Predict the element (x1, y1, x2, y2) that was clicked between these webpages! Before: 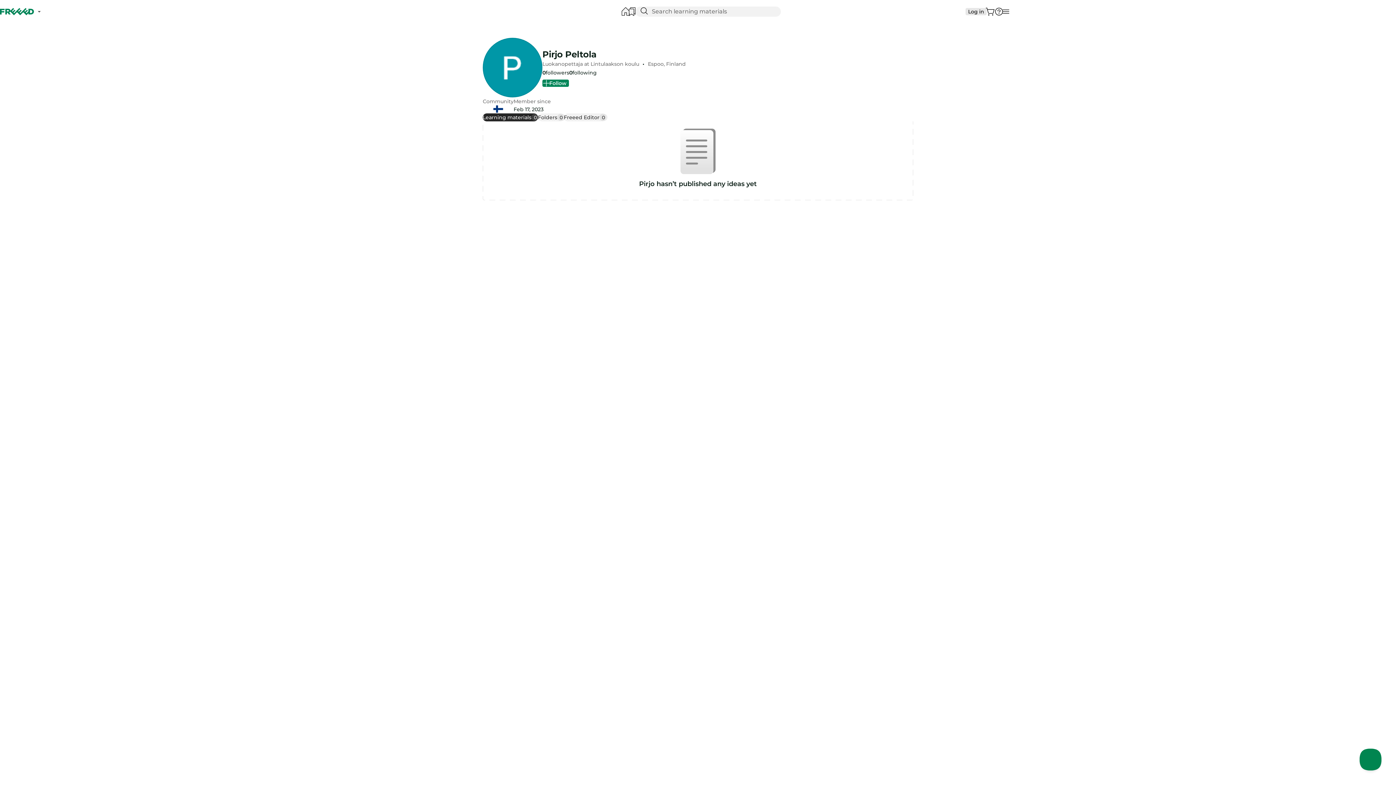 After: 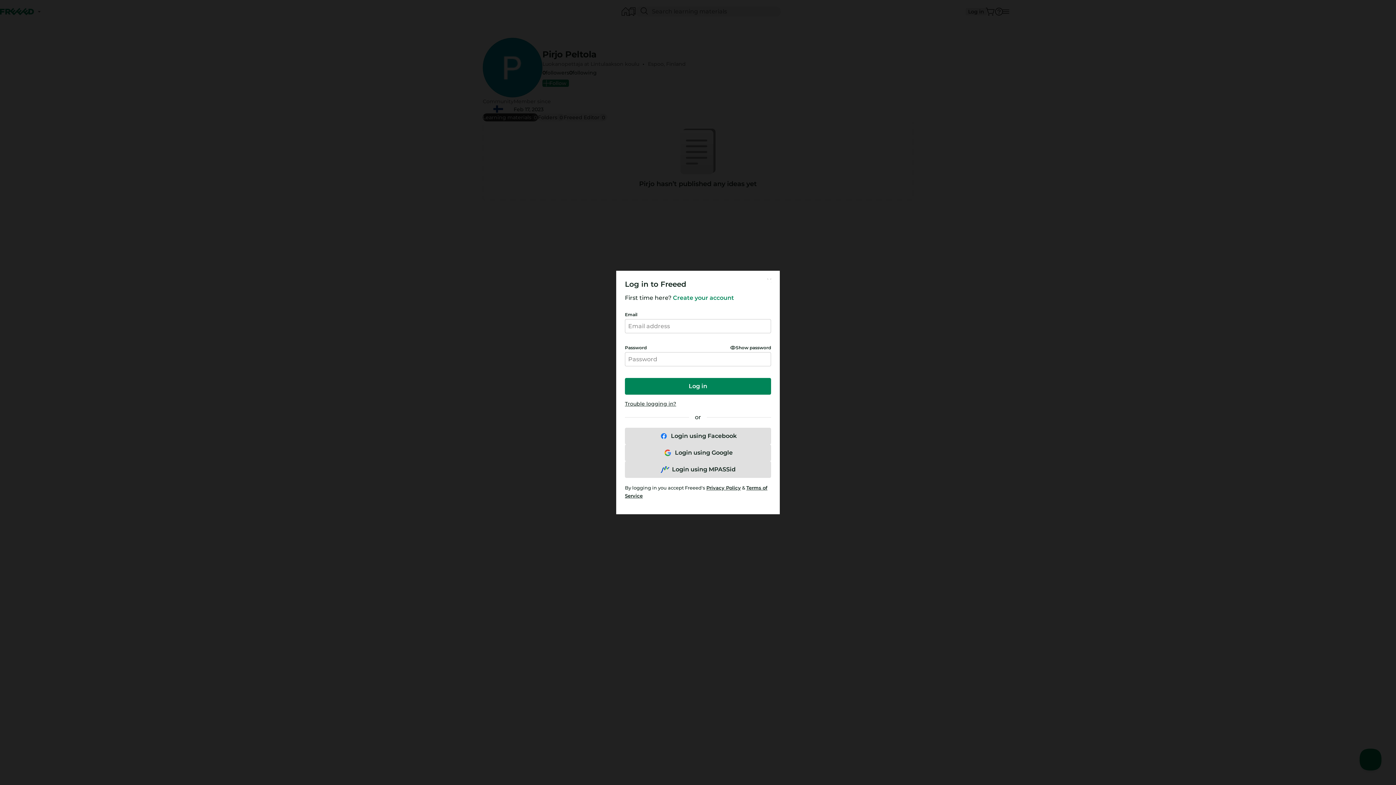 Action: label: Log in bbox: (965, 8, 987, 15)